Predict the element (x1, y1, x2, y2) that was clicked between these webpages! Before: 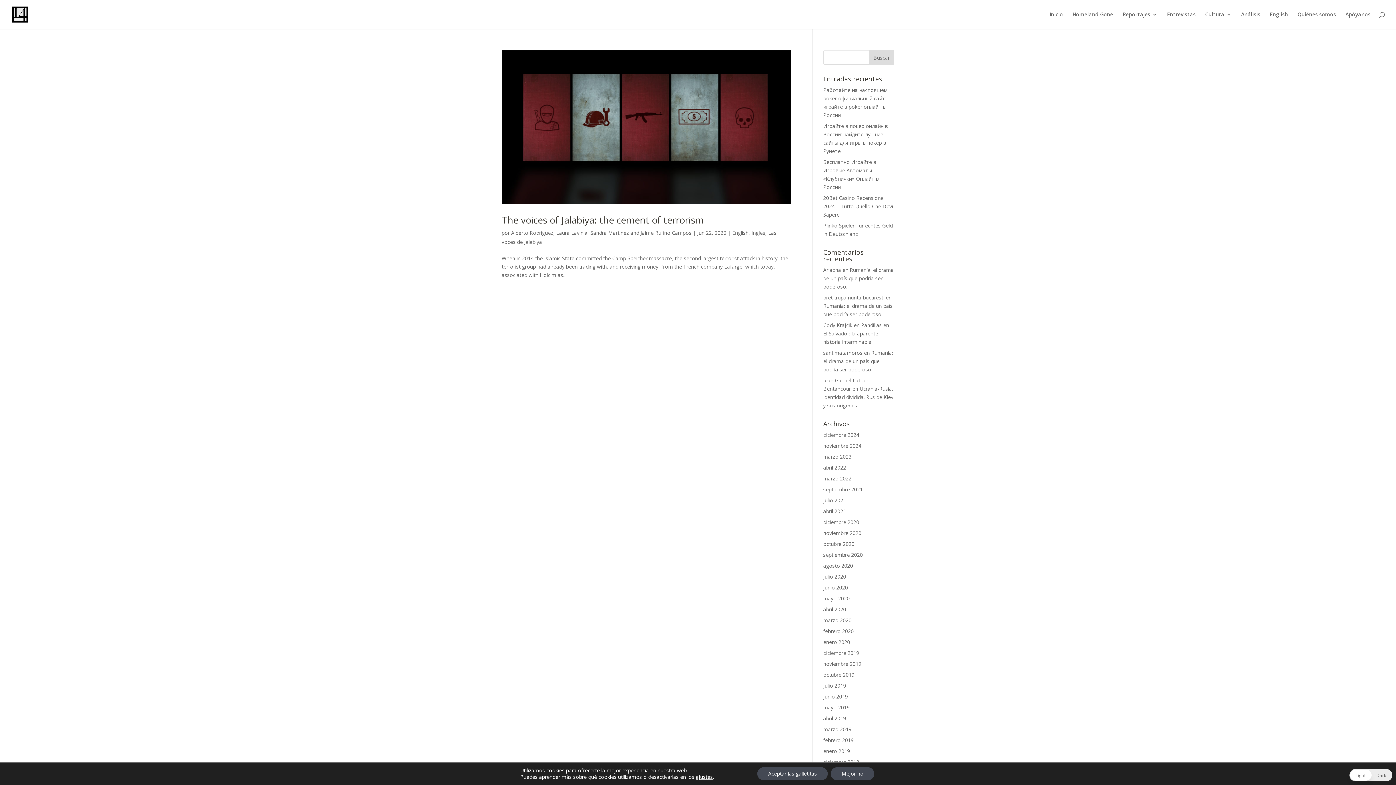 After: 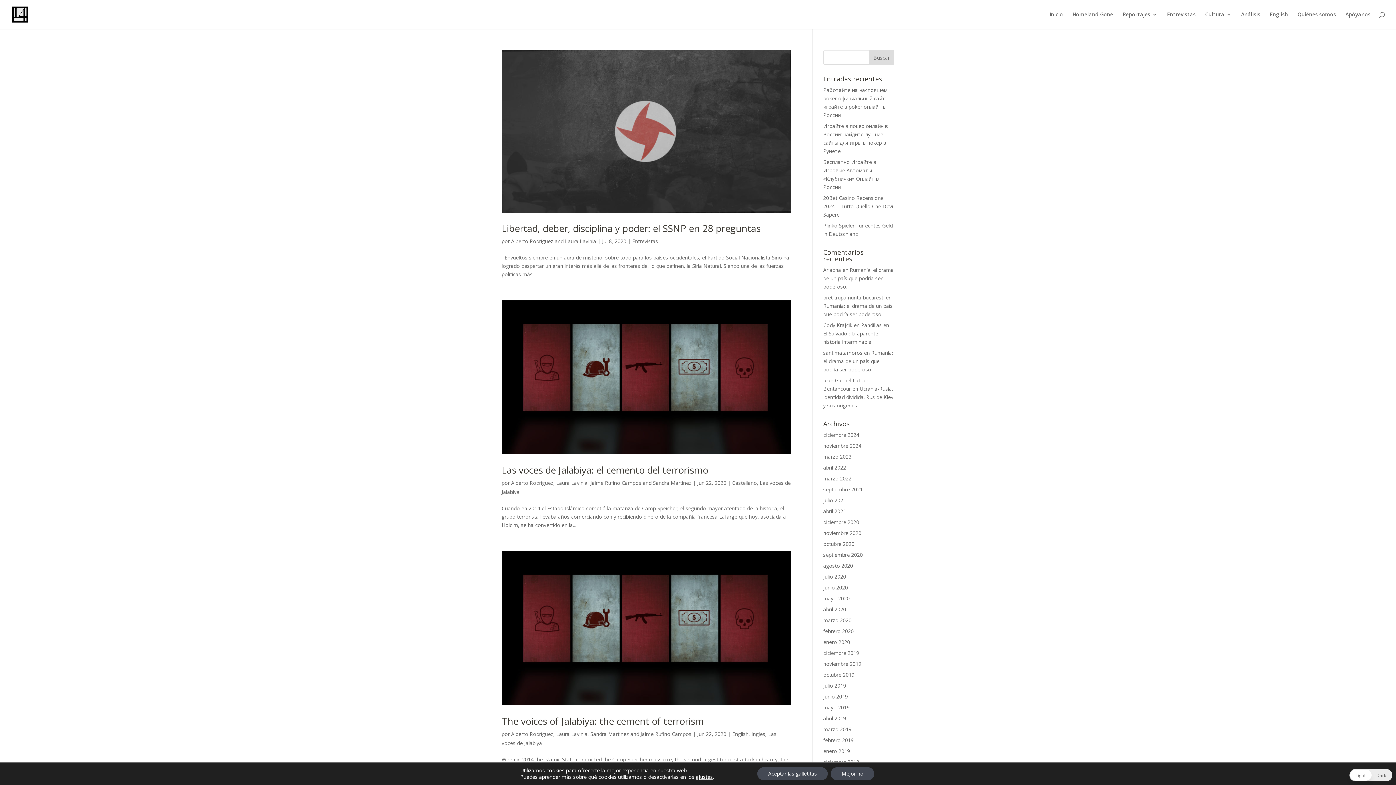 Action: label: Laura Lavinia bbox: (556, 229, 587, 236)